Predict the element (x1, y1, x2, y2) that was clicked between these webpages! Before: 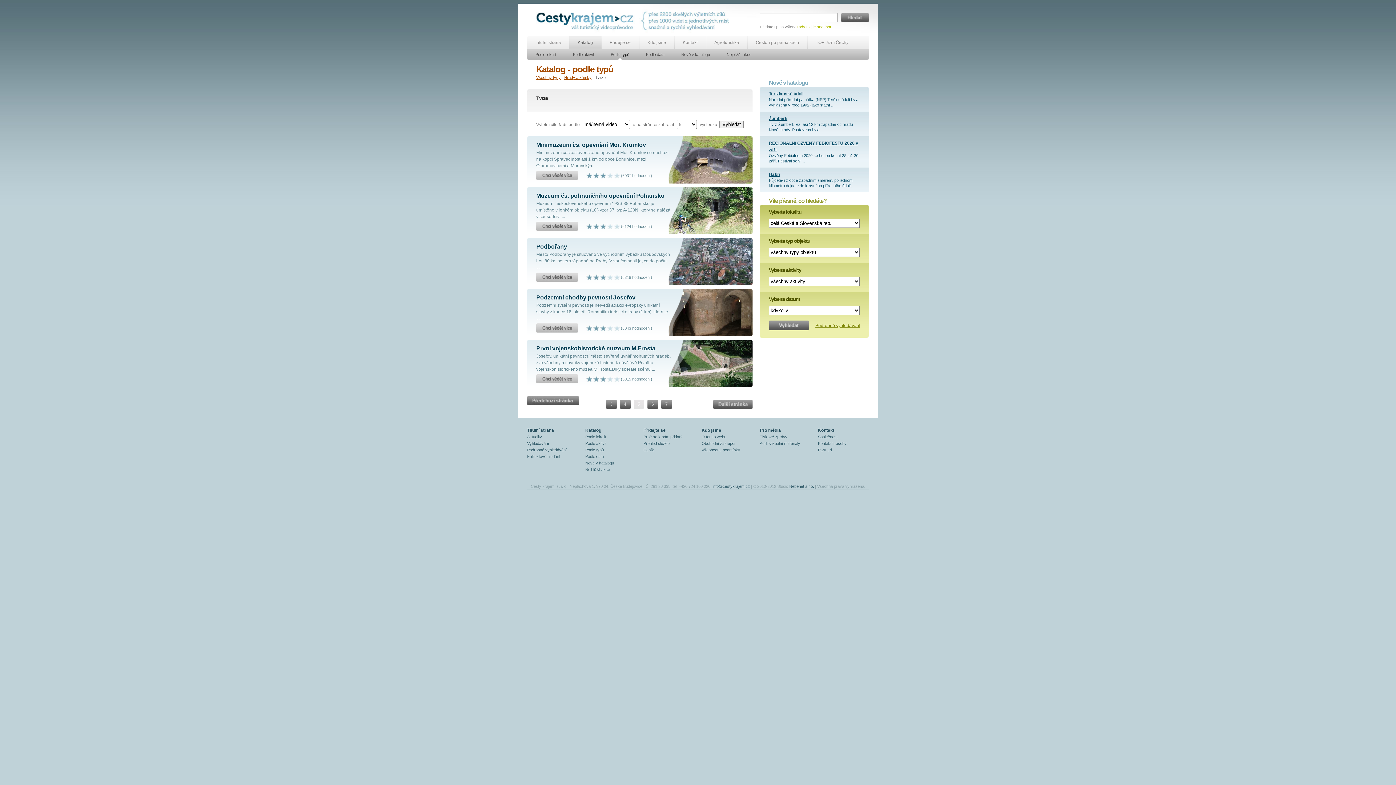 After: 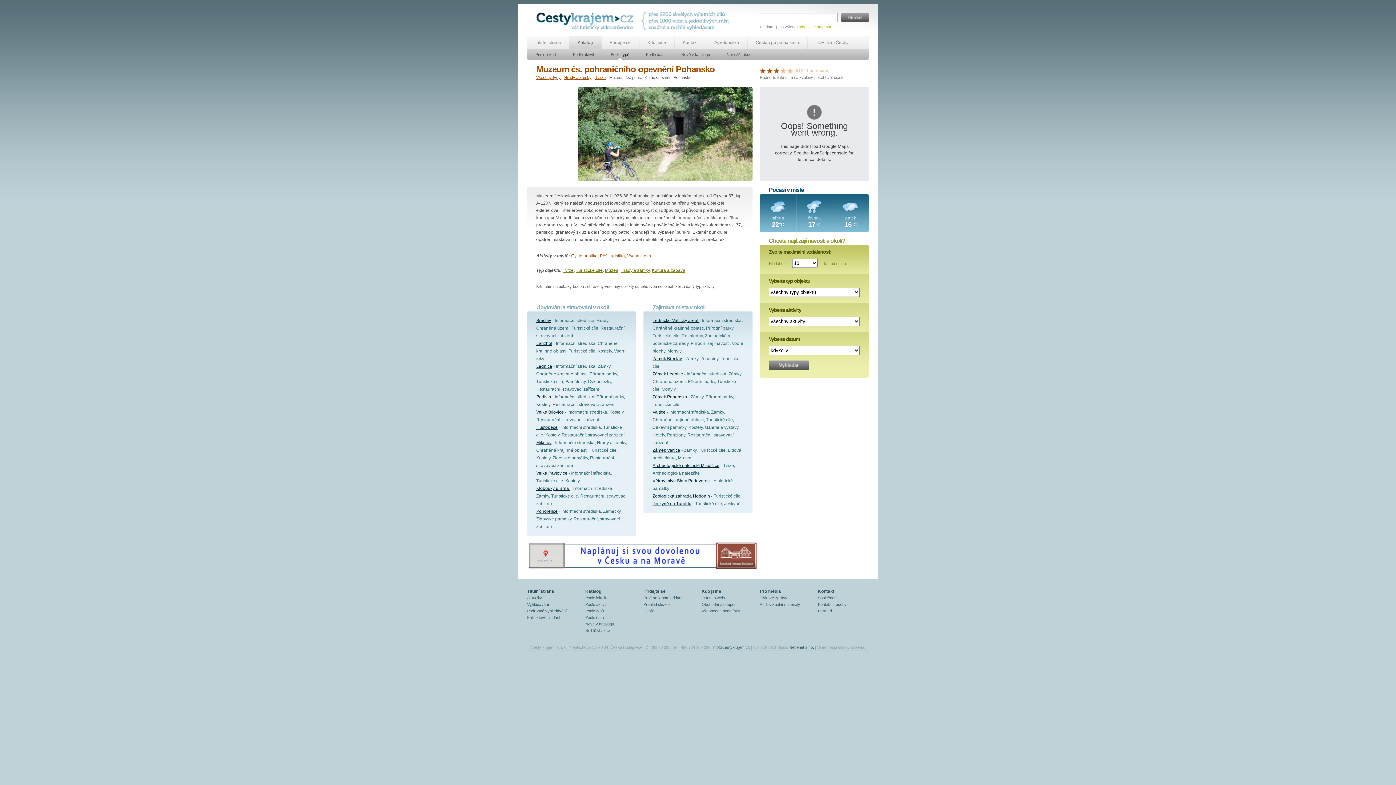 Action: bbox: (536, 224, 578, 228)